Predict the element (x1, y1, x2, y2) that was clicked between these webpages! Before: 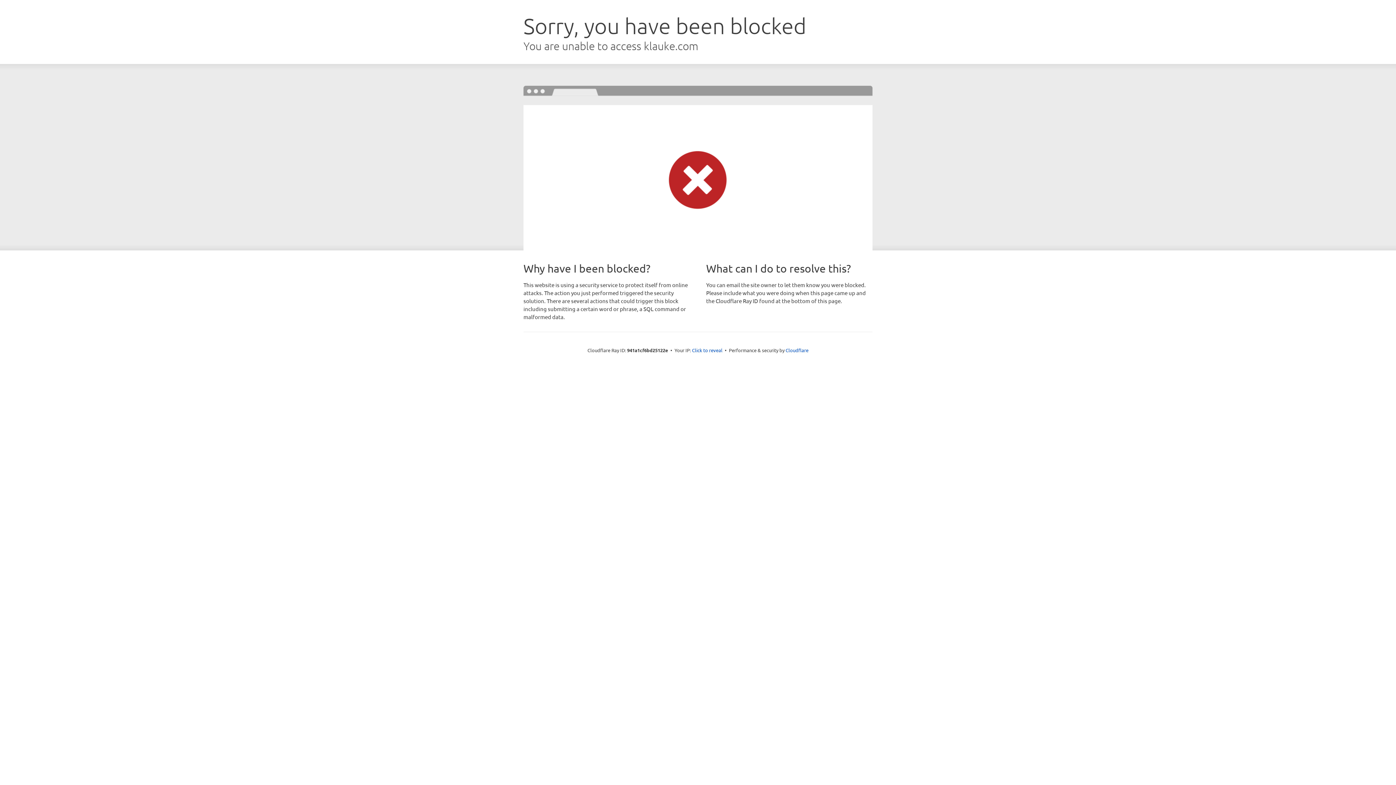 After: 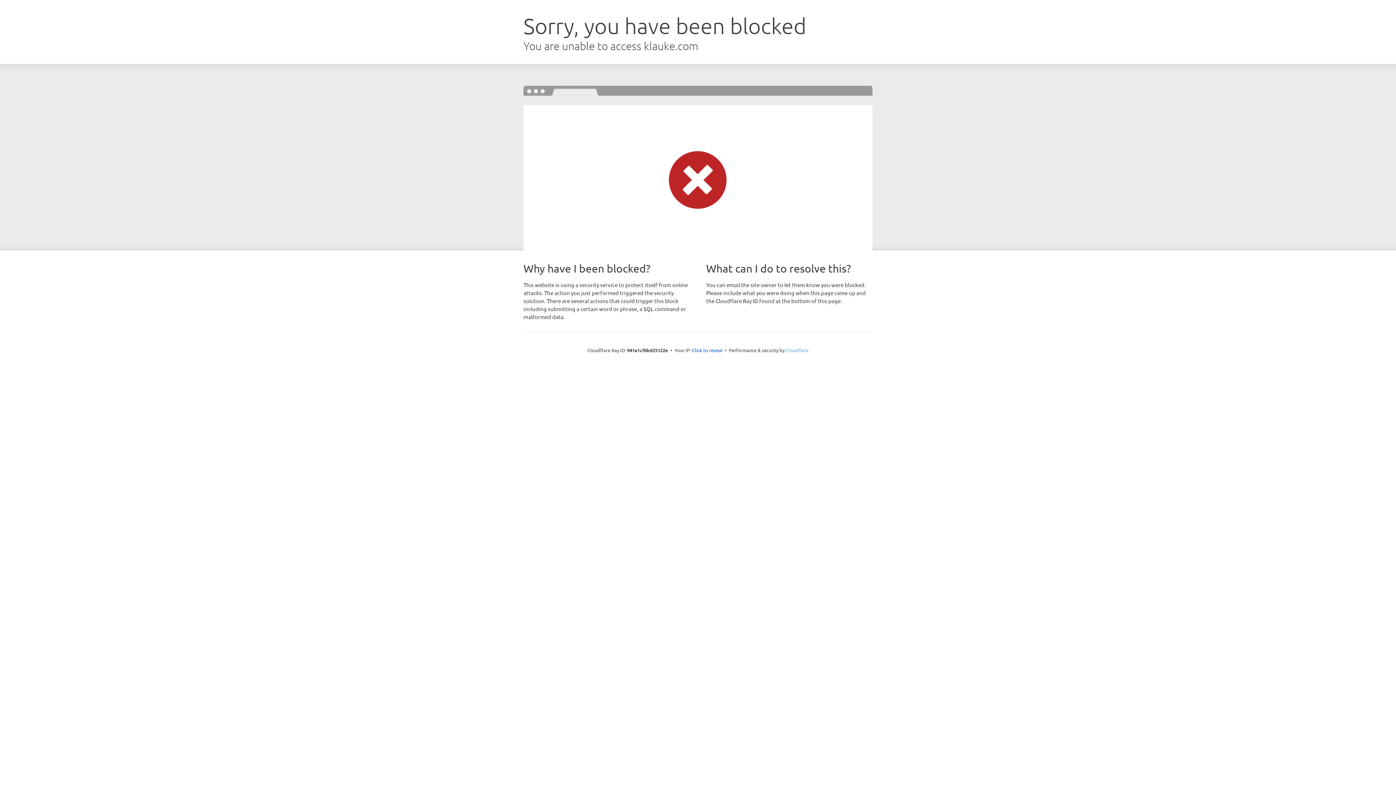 Action: bbox: (785, 347, 808, 353) label: Cloudflare